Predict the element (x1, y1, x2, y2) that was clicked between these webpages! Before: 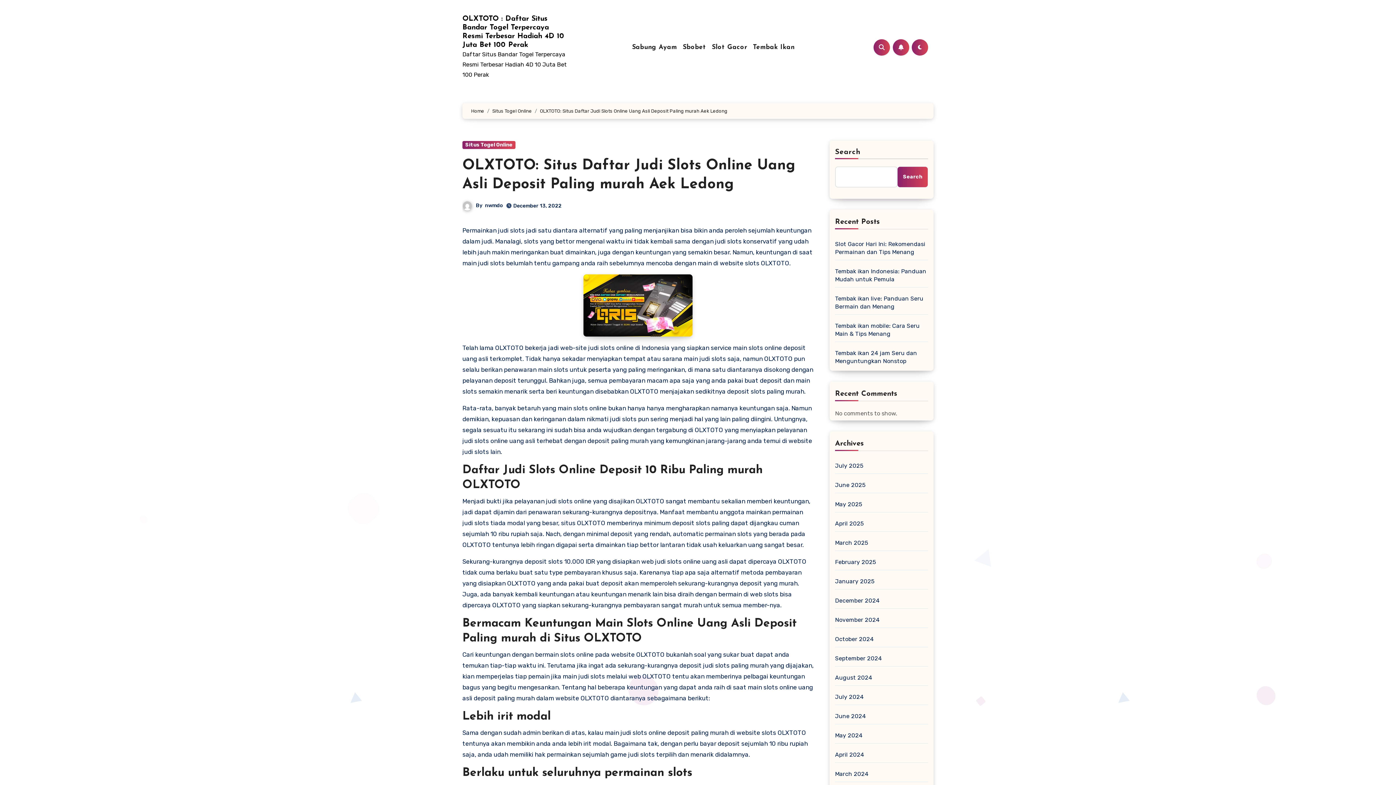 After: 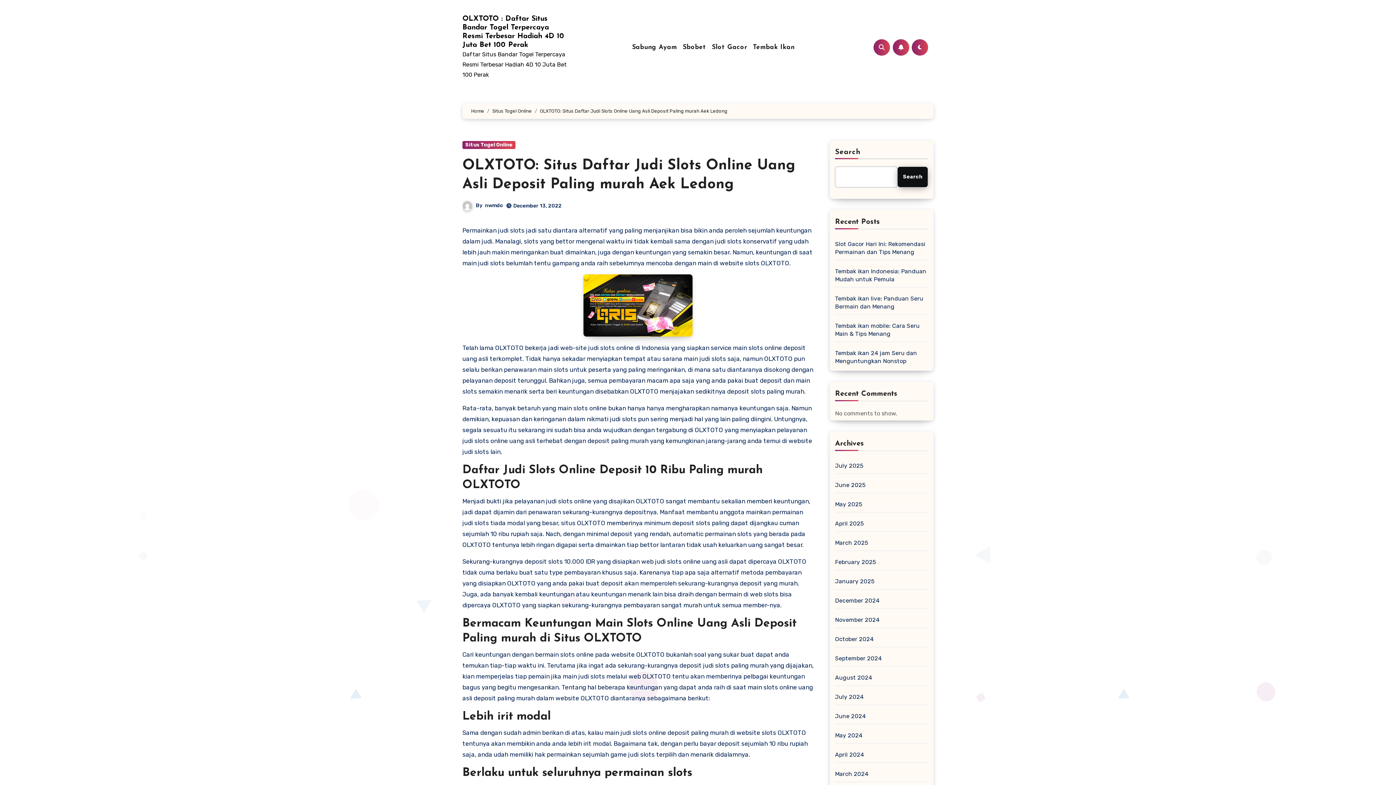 Action: bbox: (897, 166, 928, 187) label: Search